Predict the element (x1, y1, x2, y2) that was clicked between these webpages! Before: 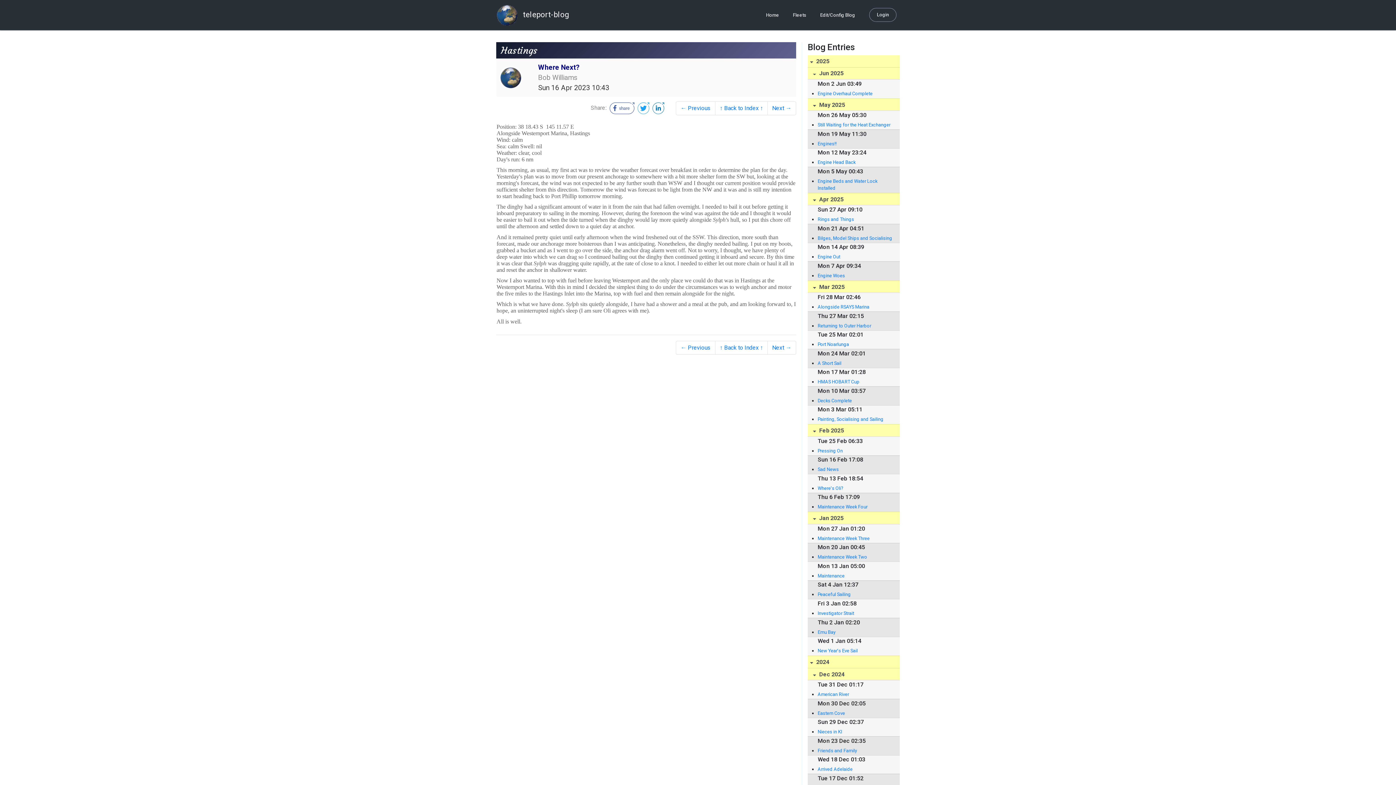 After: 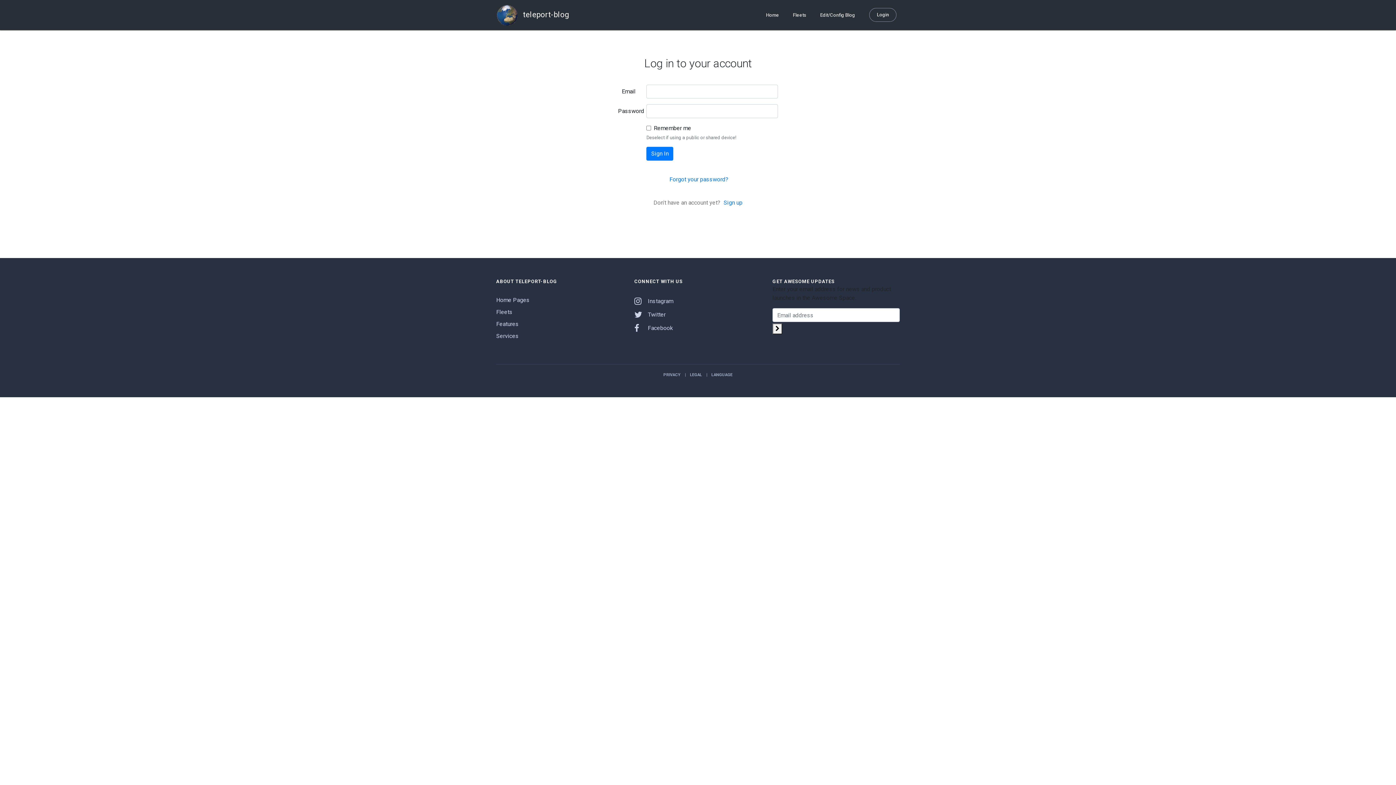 Action: bbox: (816, 0, 858, 30) label: Edit/Config Blog